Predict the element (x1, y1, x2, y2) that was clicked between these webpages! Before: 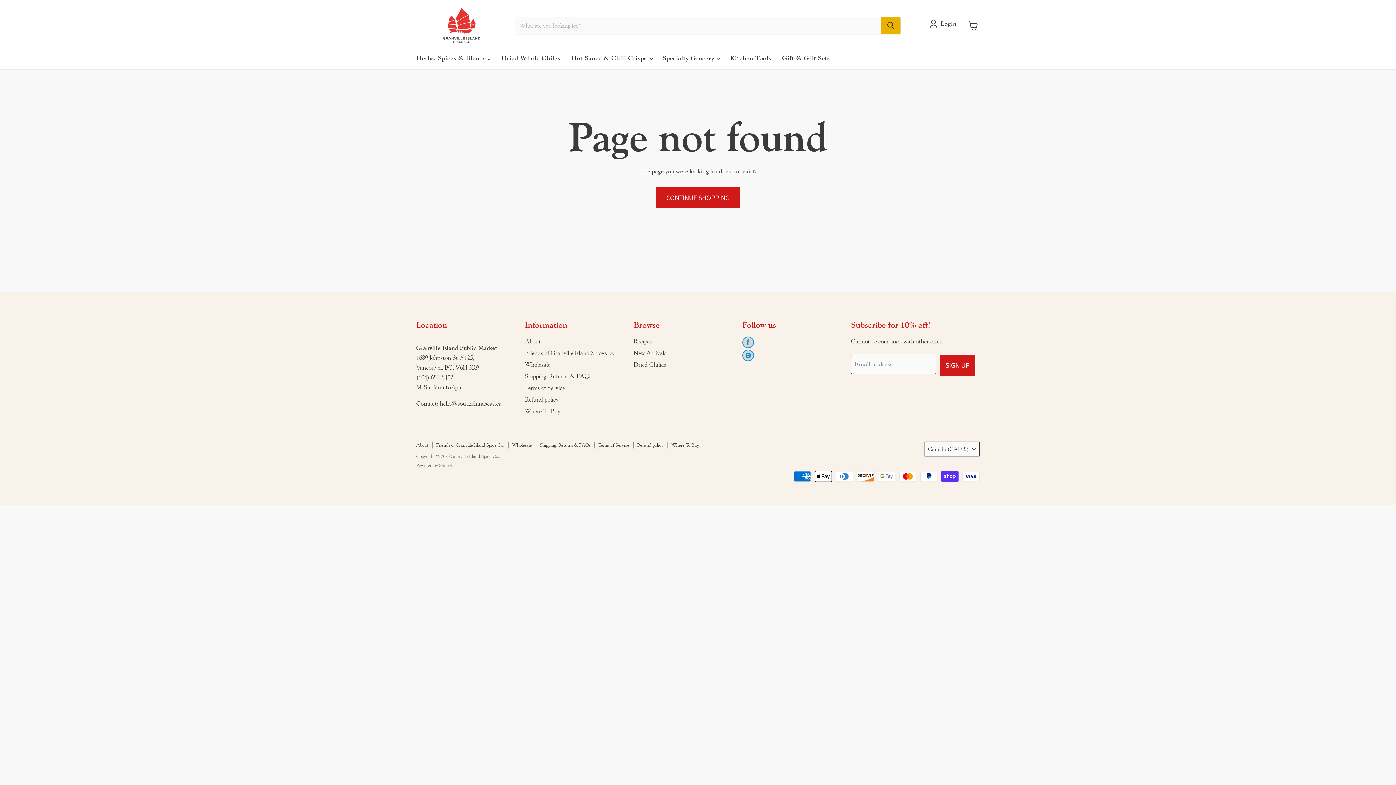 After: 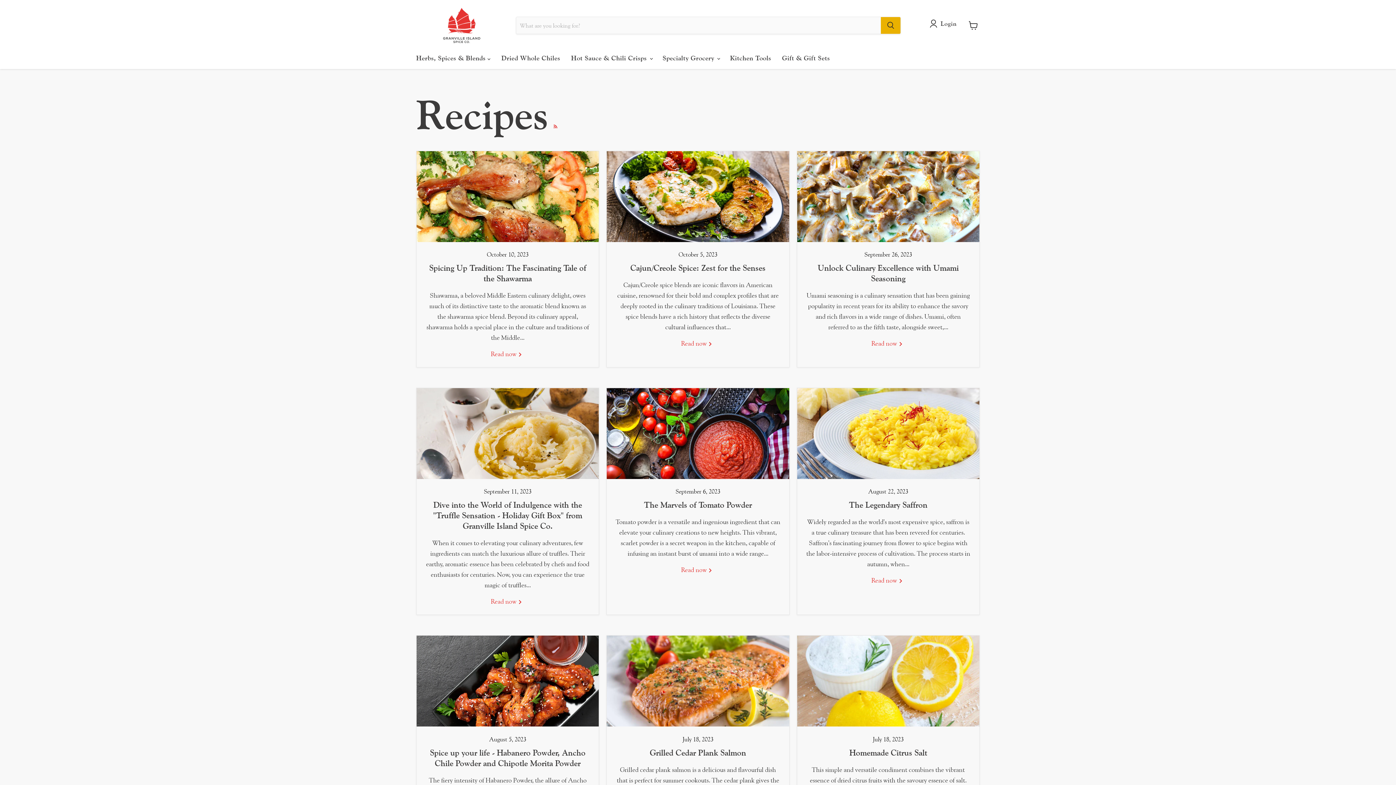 Action: label: Recipes bbox: (633, 337, 652, 345)